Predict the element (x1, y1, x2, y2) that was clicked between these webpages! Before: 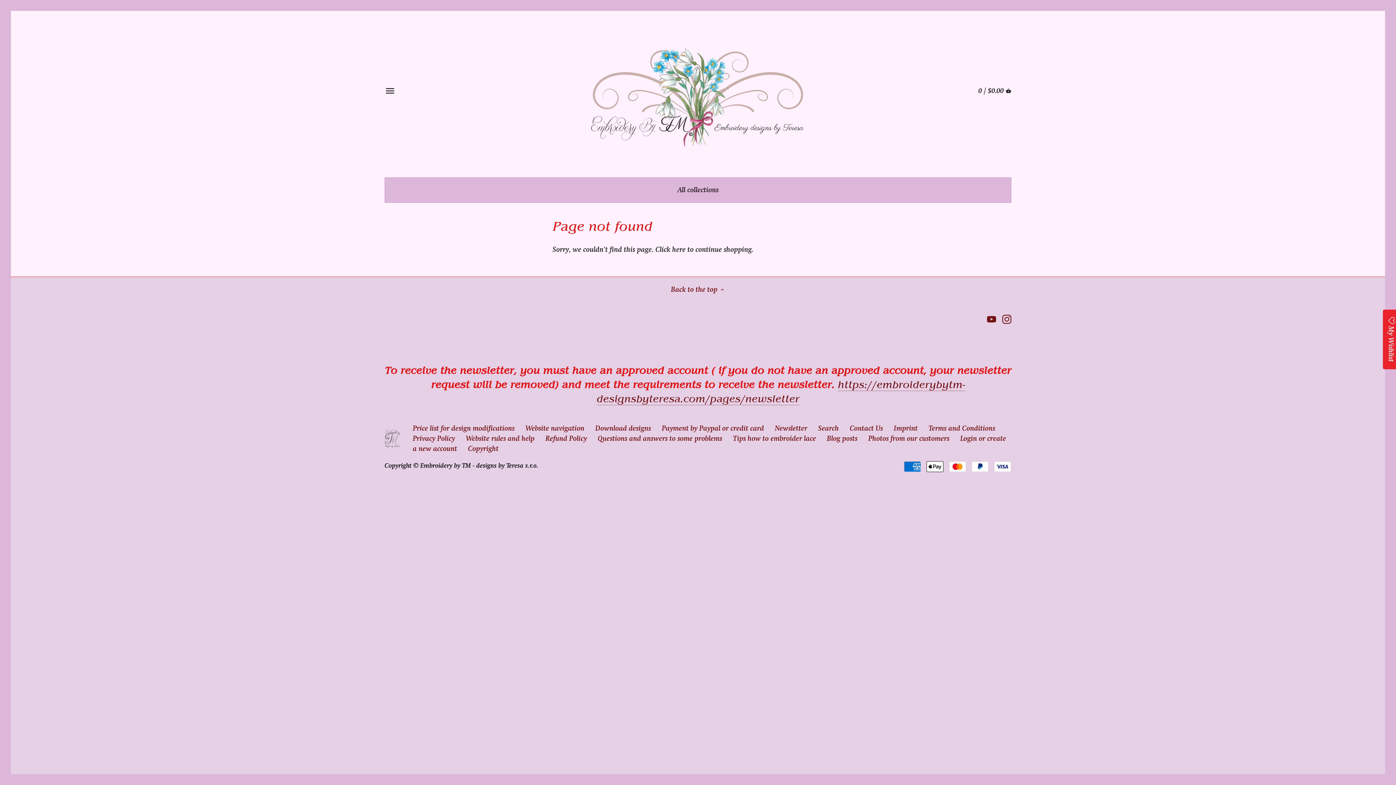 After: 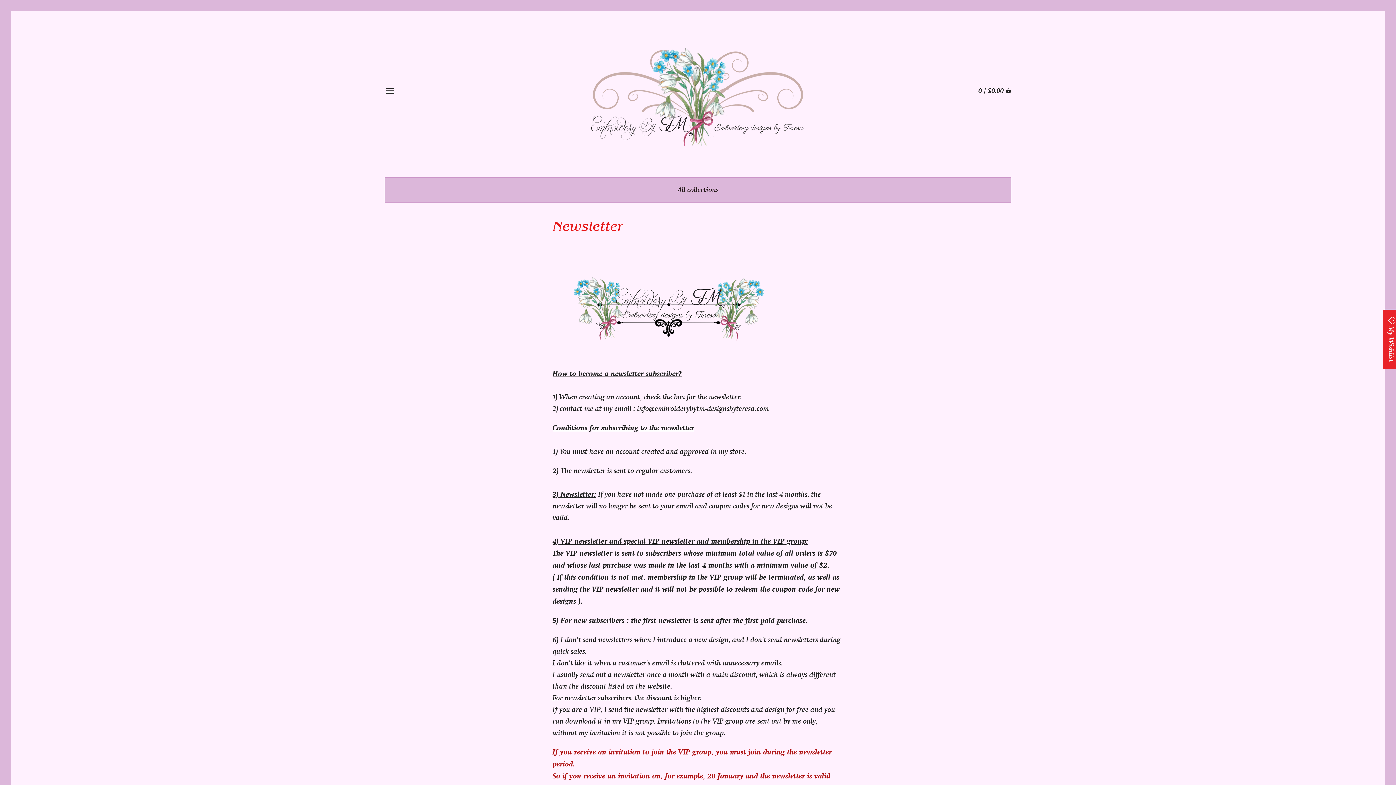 Action: label: Newsletter bbox: (775, 423, 807, 433)